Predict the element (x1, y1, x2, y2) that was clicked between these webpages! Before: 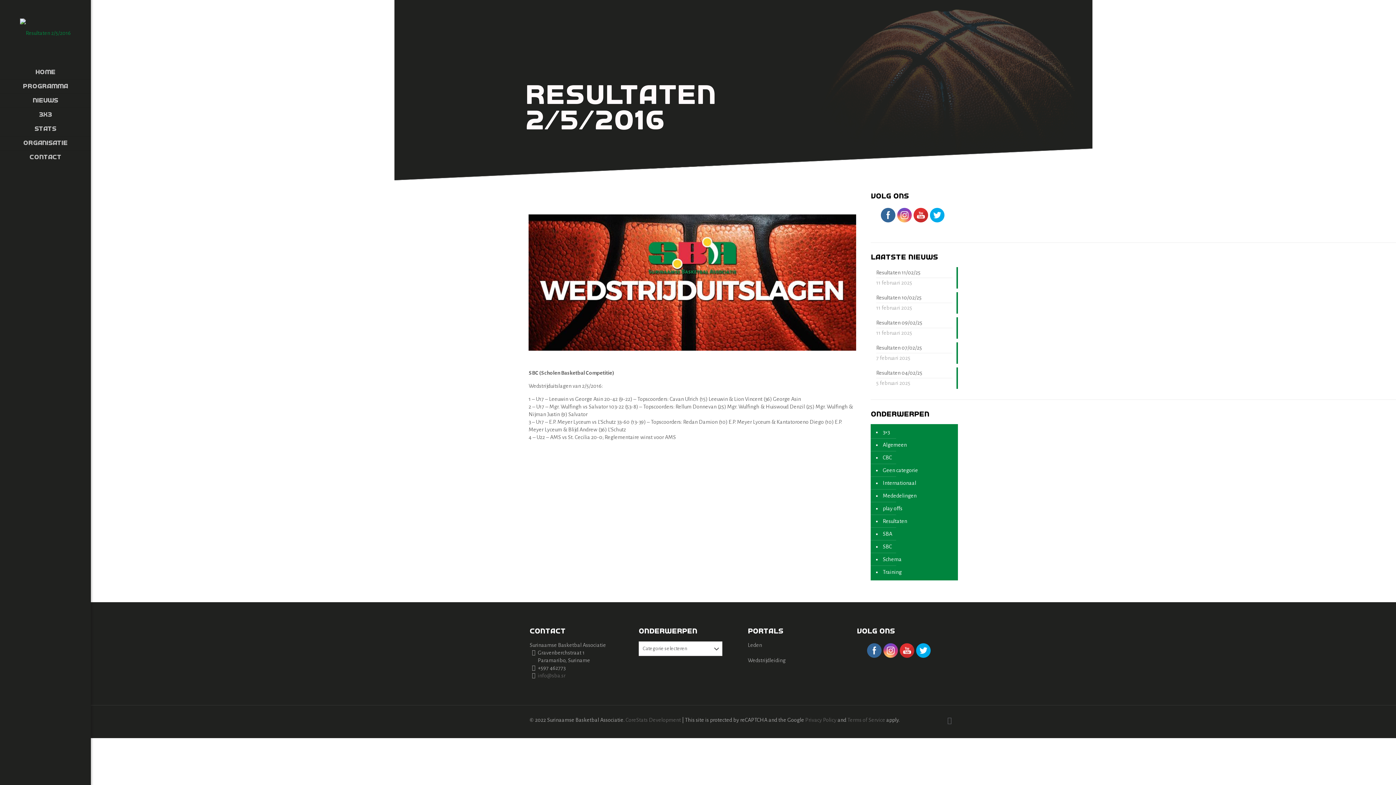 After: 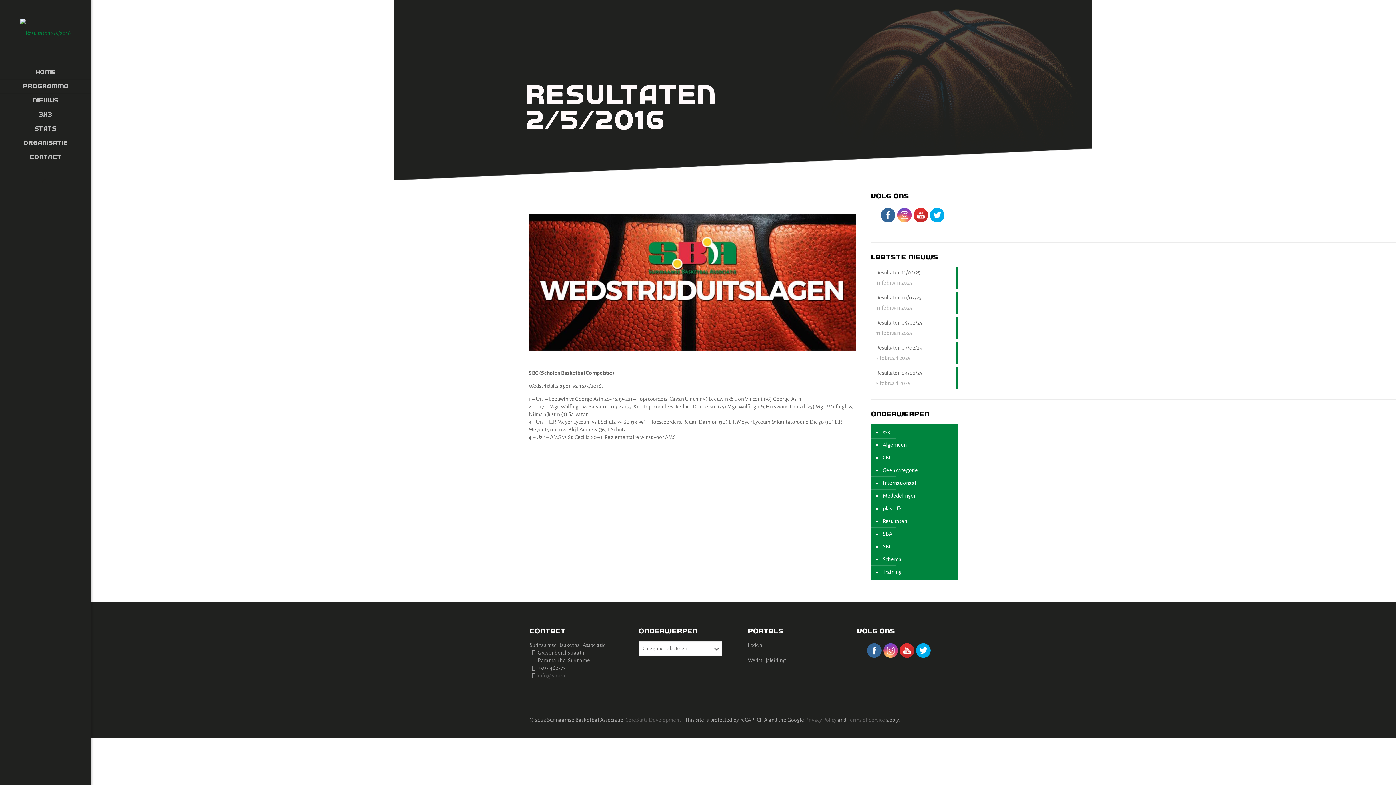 Action: bbox: (897, 208, 911, 222)